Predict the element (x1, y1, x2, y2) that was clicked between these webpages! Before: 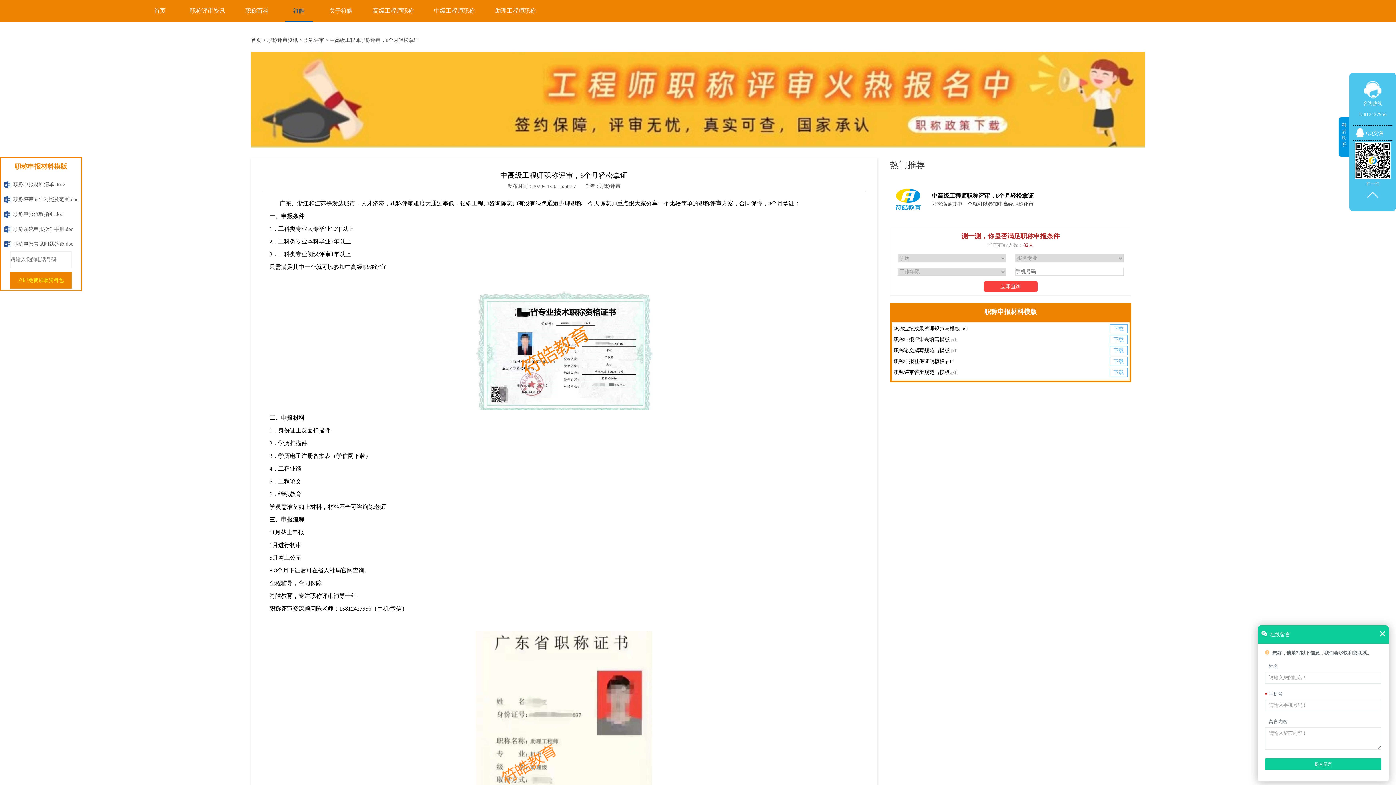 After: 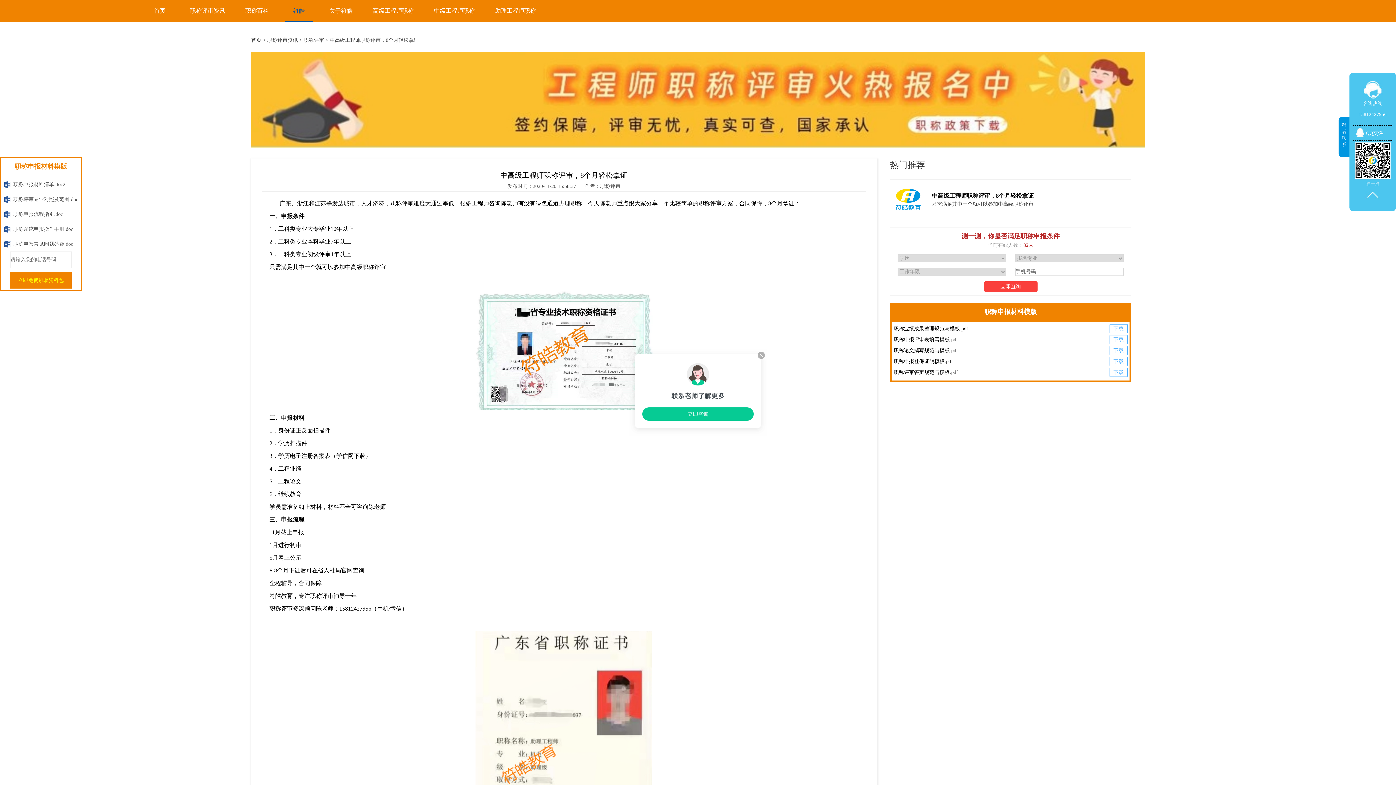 Action: bbox: (984, 281, 1037, 291) label: 立即查询